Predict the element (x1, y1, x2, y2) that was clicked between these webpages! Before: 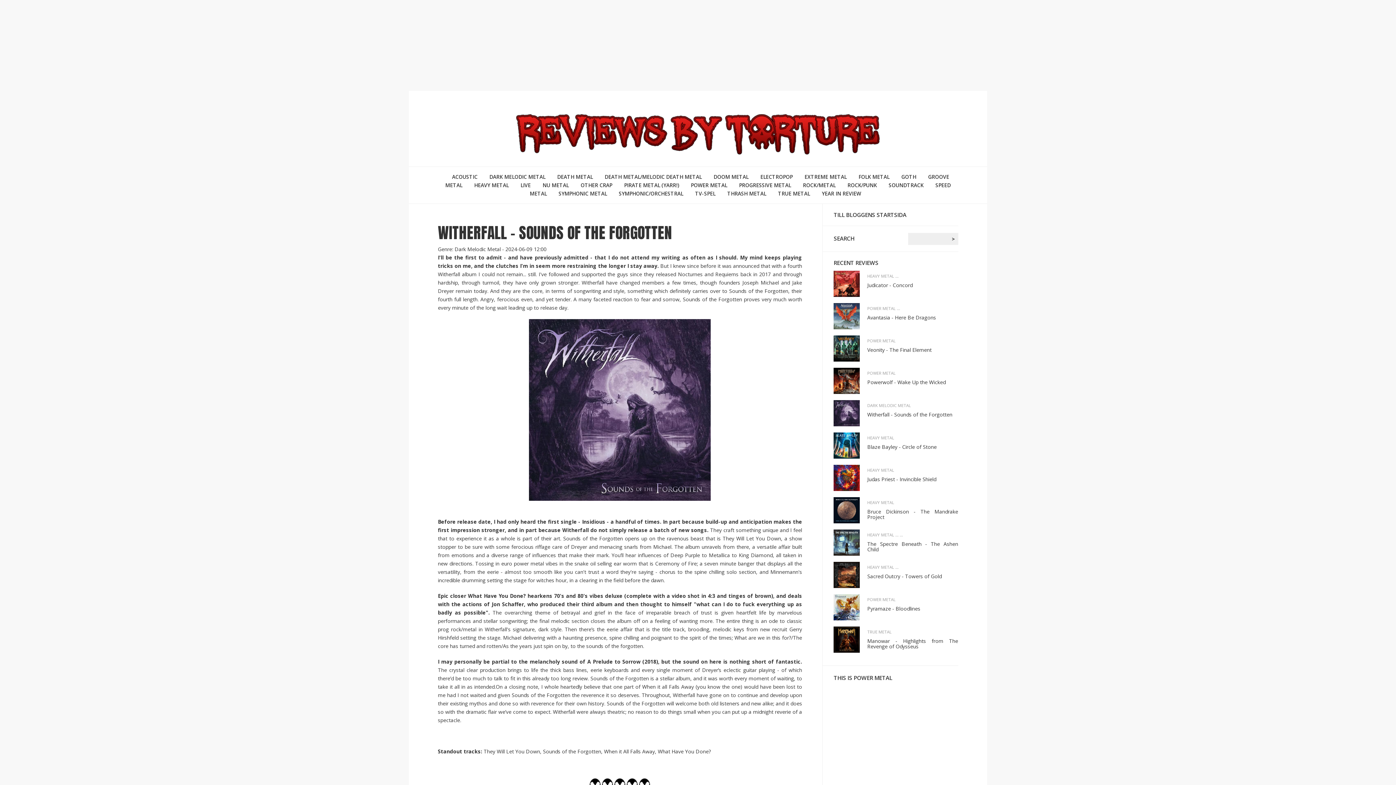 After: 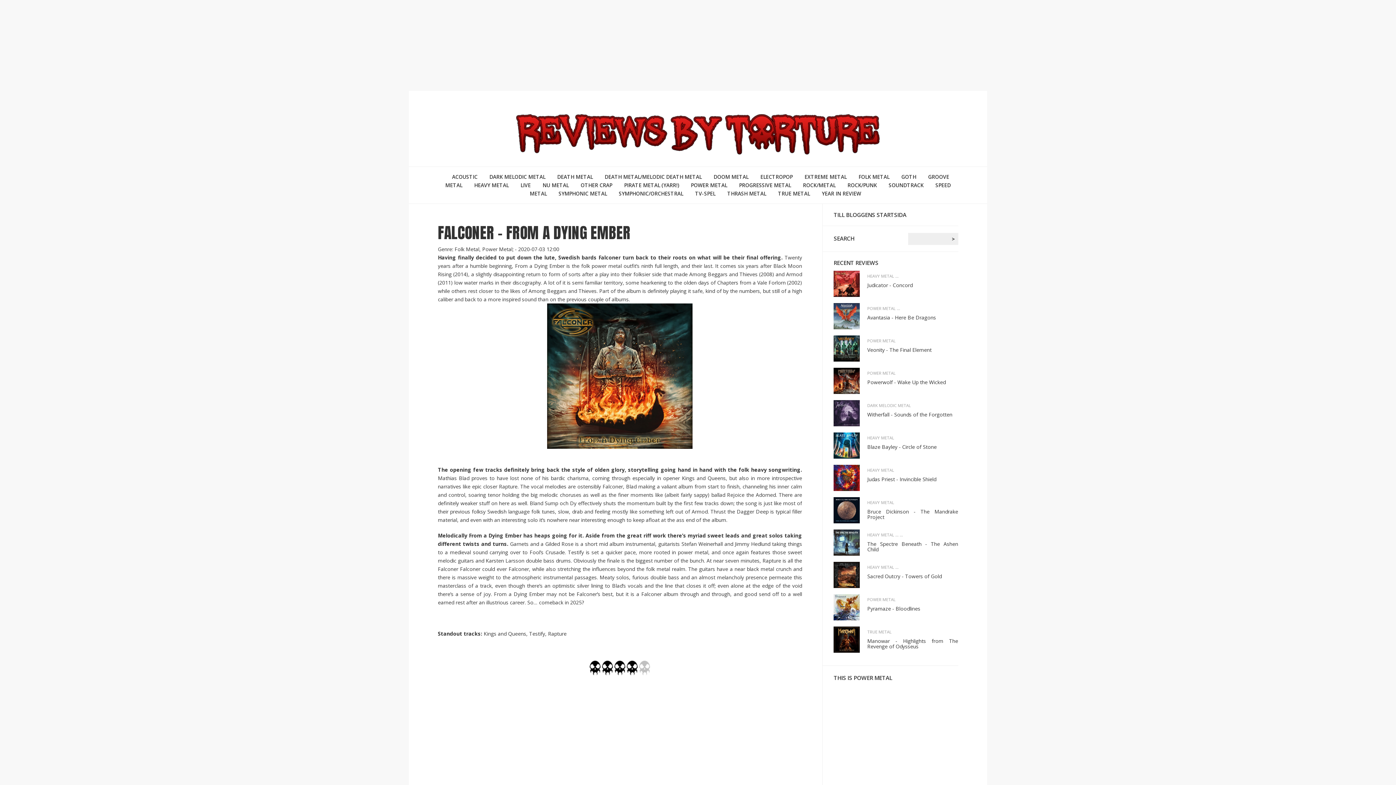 Action: bbox: (858, 173, 889, 180) label: FOLK METAL